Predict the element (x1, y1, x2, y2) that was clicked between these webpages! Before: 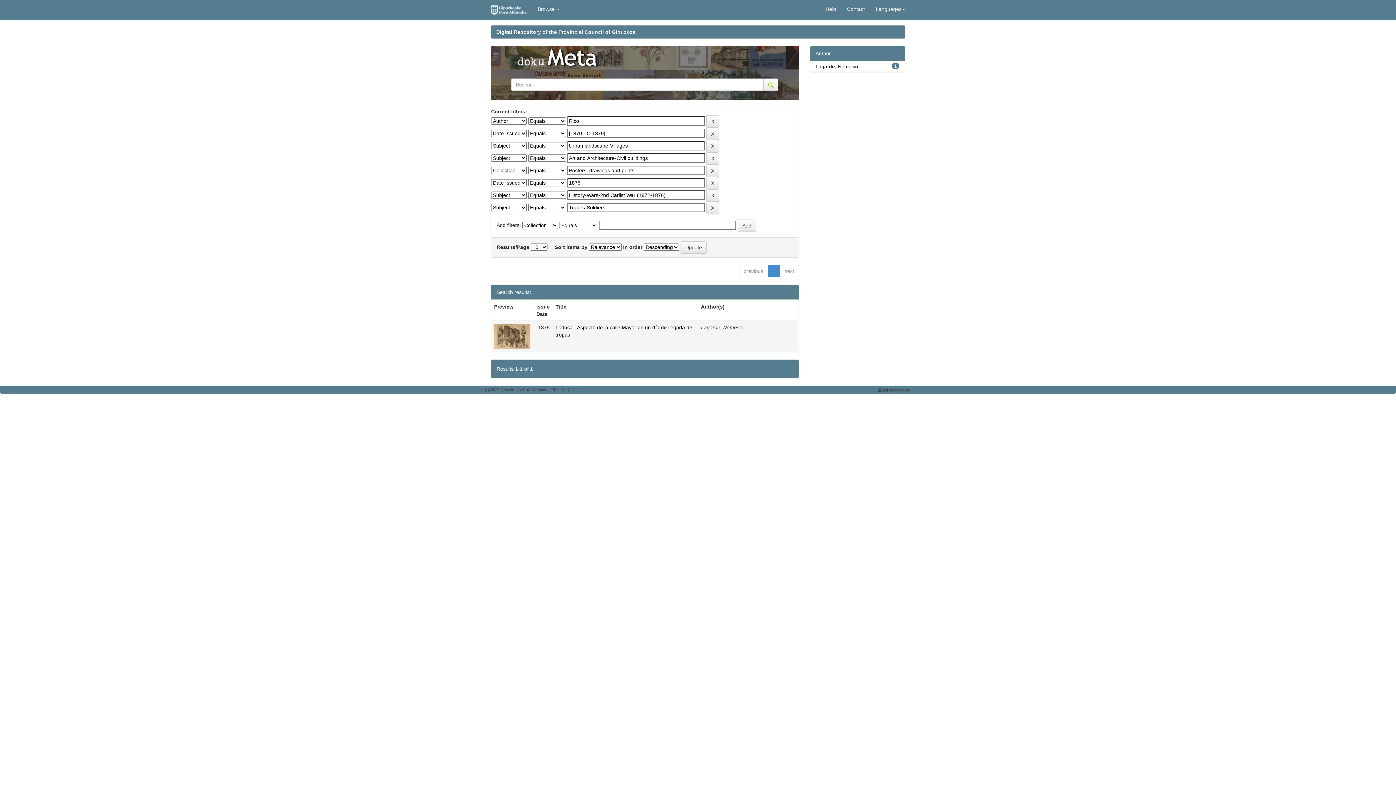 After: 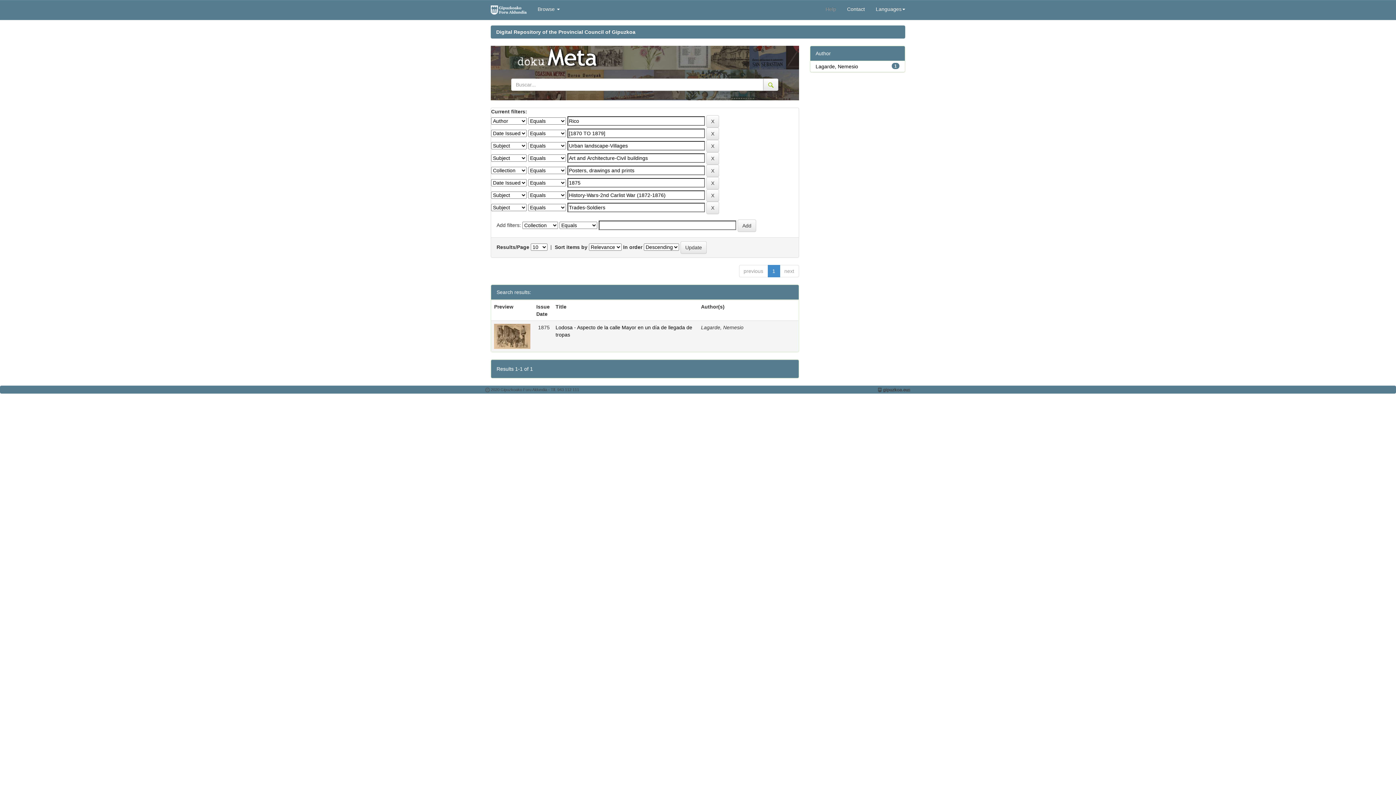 Action: bbox: (820, 0, 841, 18) label: Help